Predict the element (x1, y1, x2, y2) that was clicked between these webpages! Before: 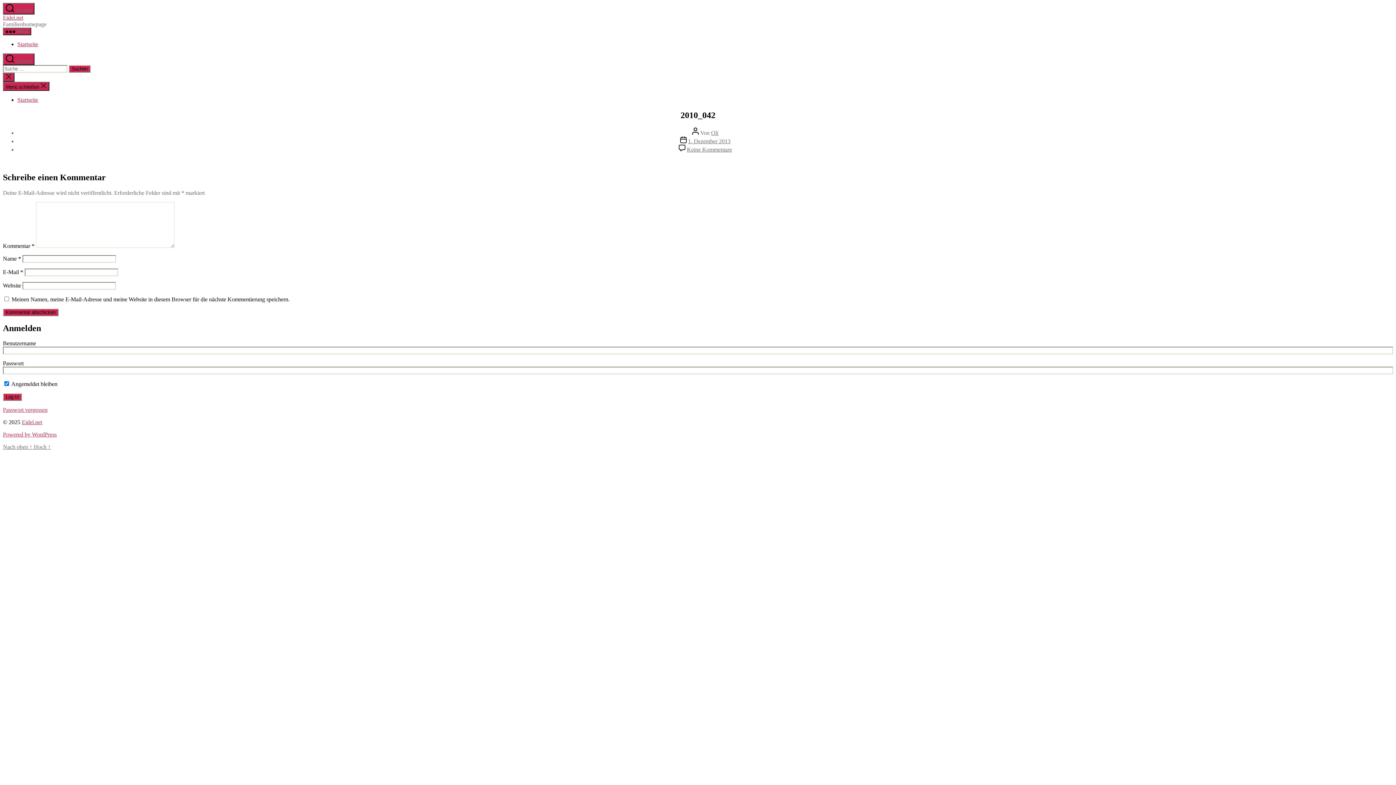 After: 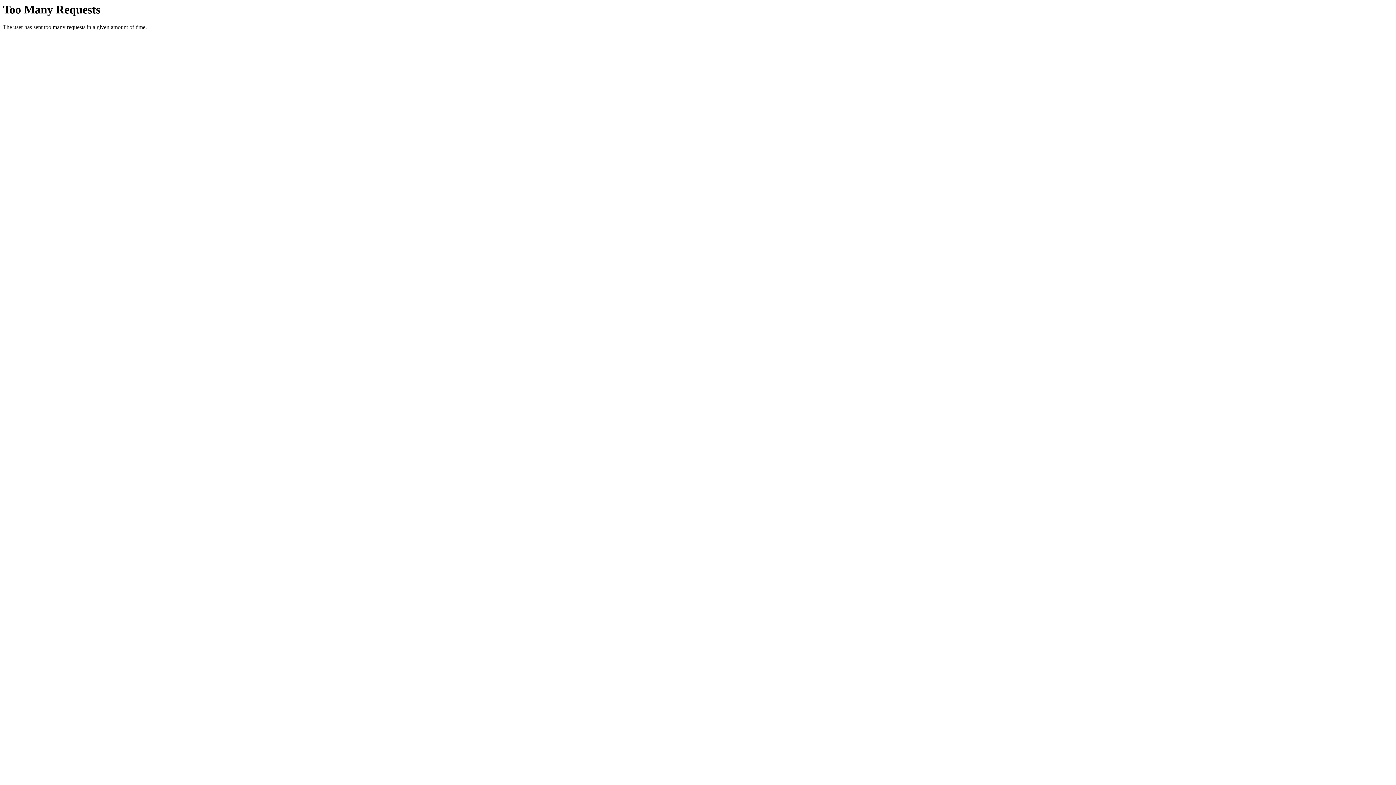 Action: label: Startseite bbox: (17, 96, 38, 102)